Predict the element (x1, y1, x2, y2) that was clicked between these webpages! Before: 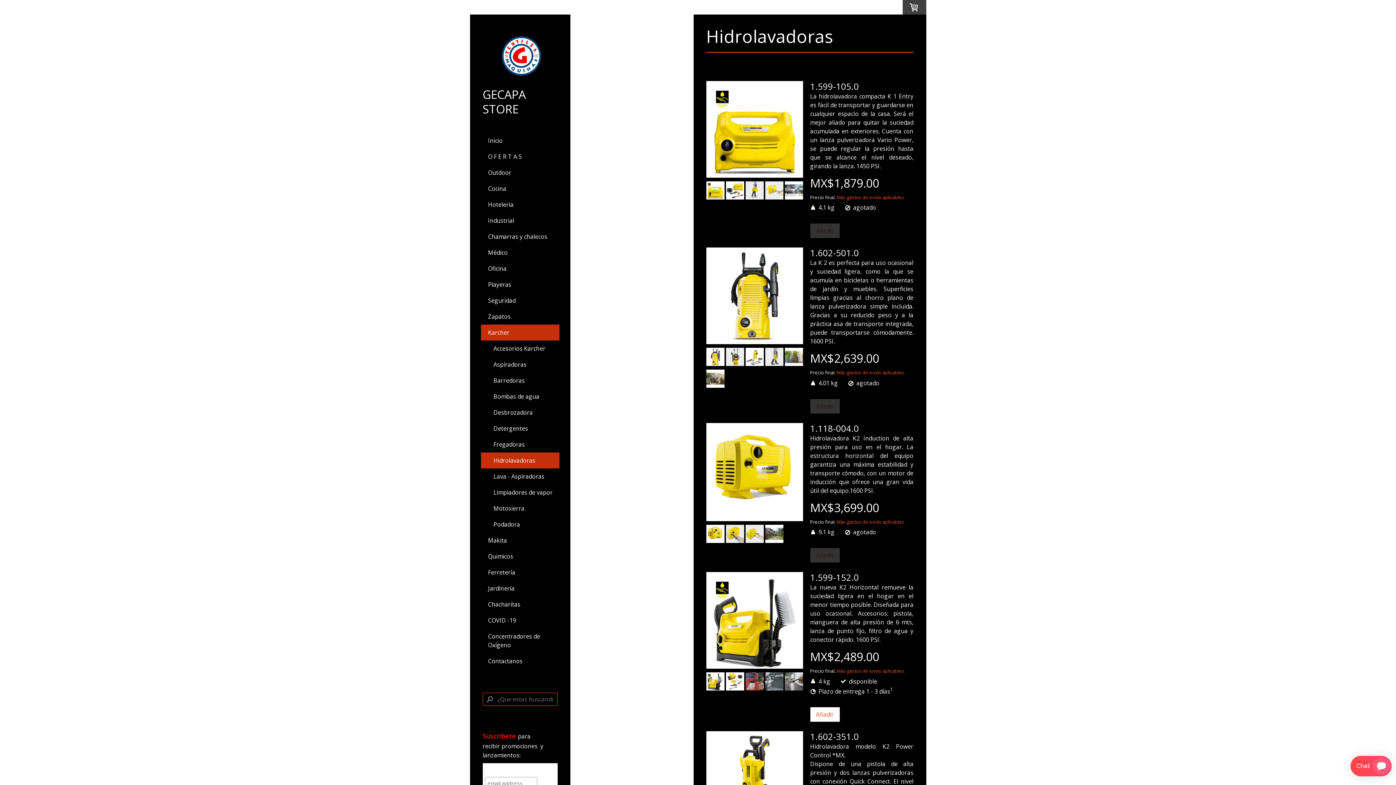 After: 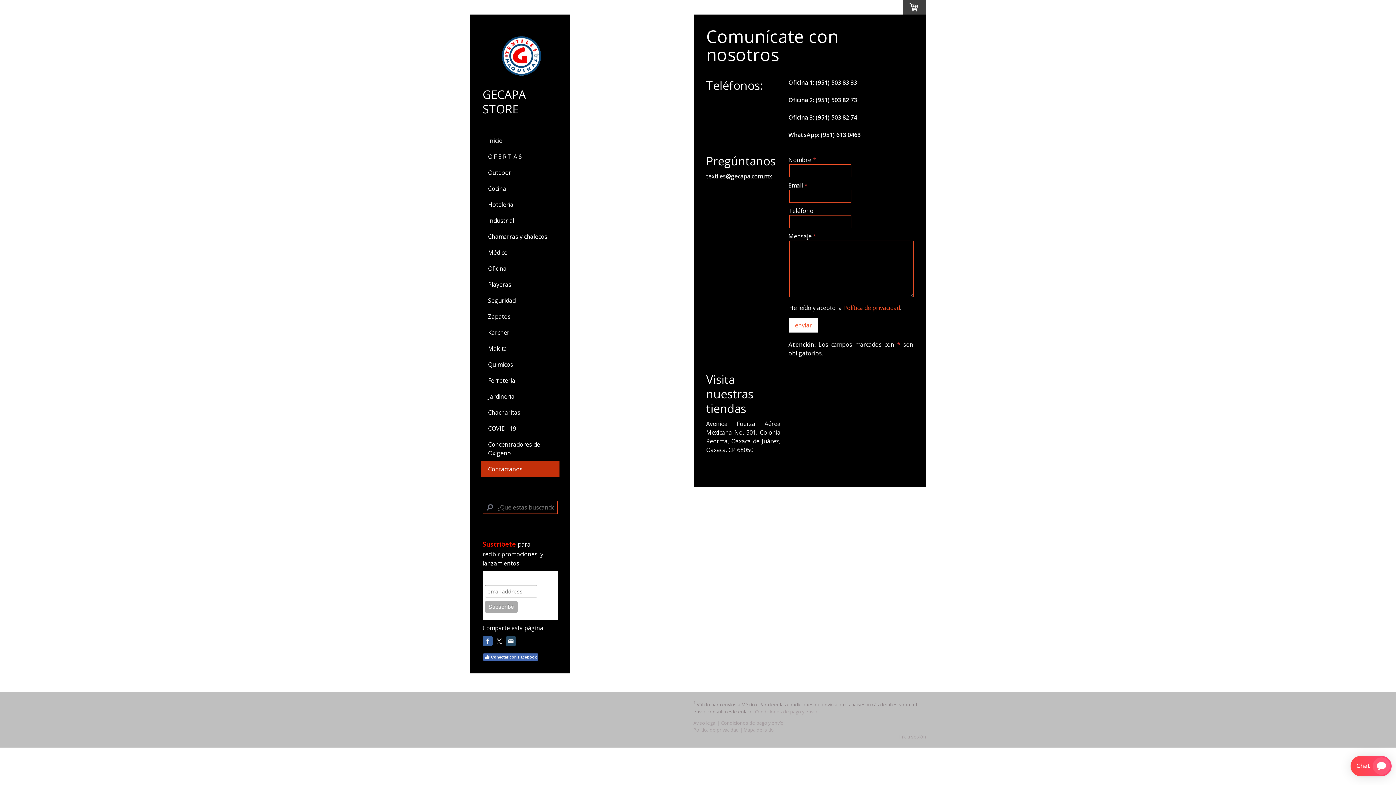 Action: bbox: (480, 653, 559, 669) label: Contactanos